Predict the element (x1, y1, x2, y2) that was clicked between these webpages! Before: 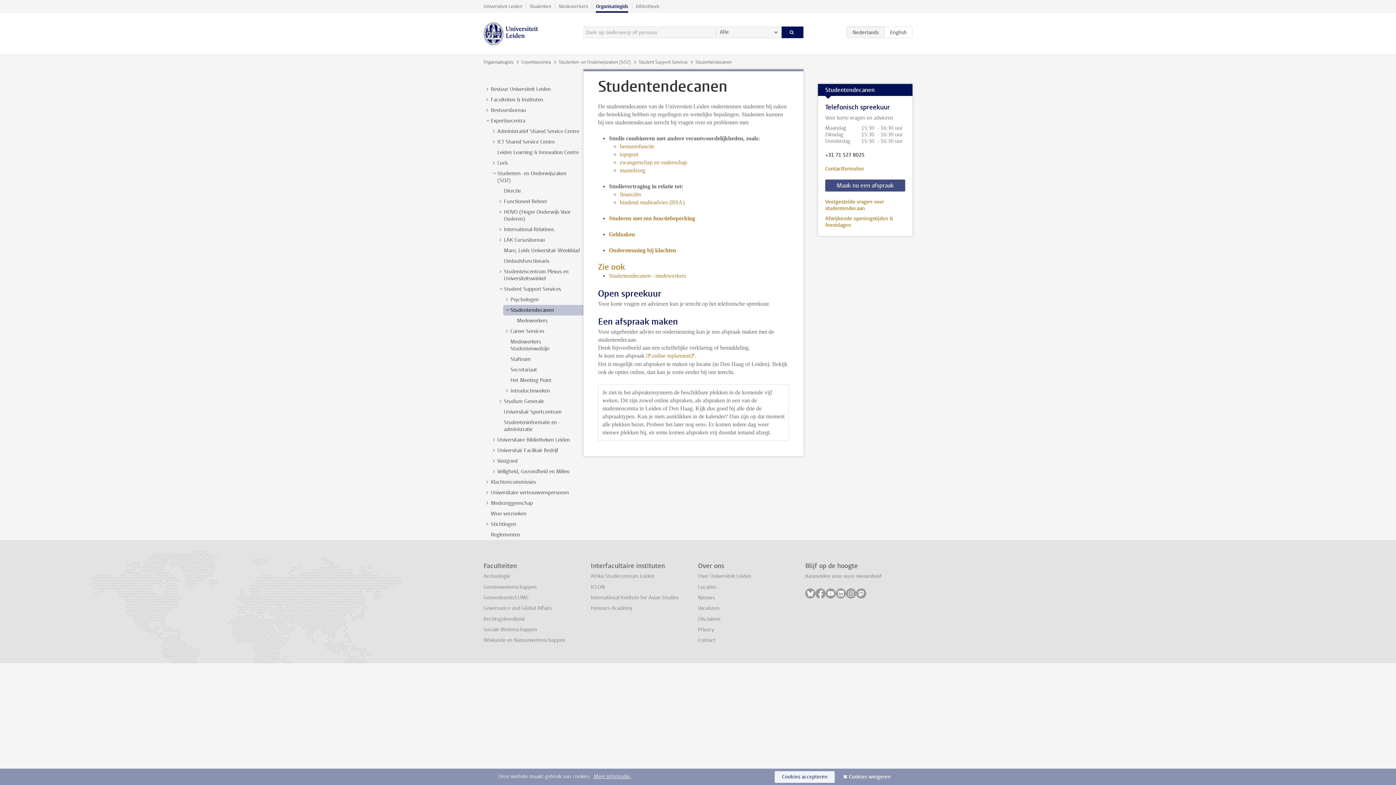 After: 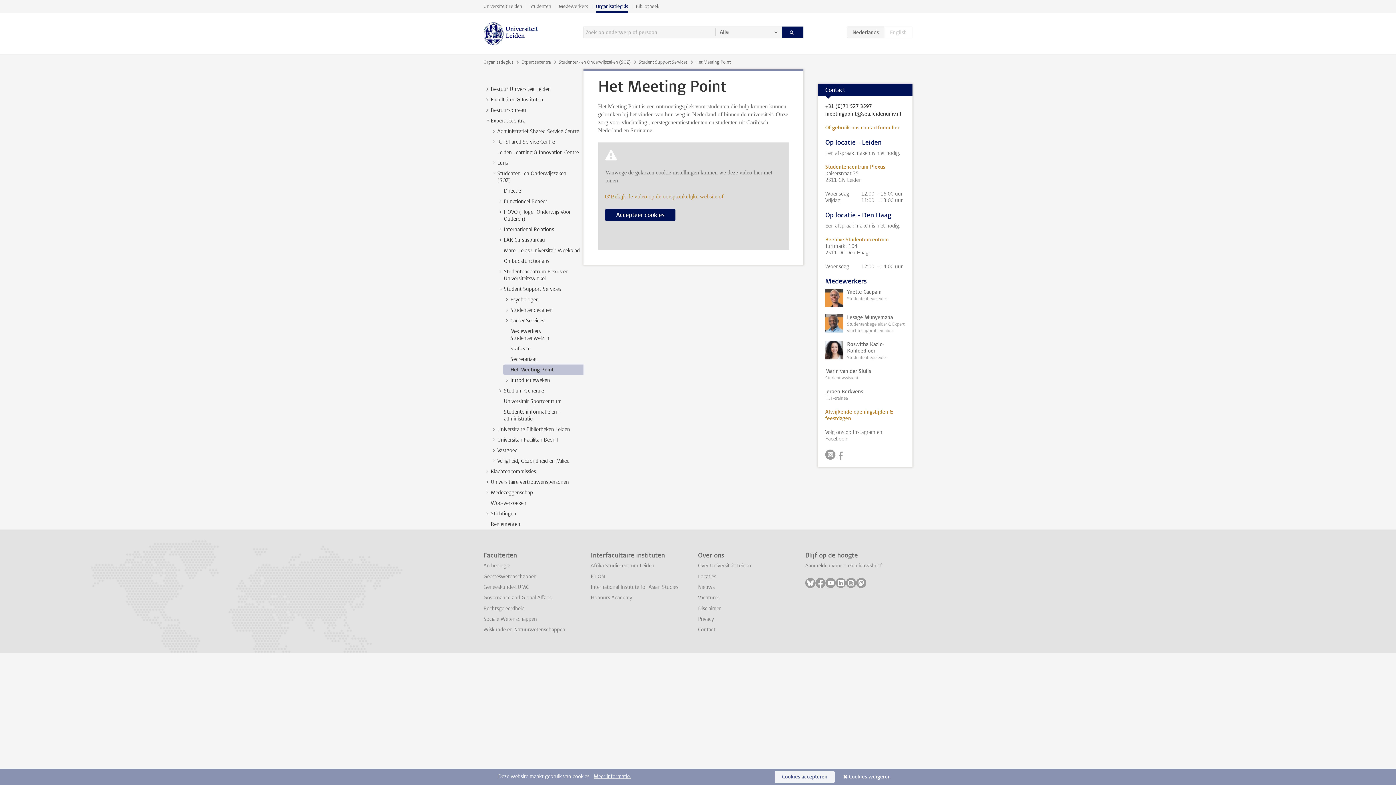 Action: bbox: (510, 377, 551, 384) label: Het Meeting Point